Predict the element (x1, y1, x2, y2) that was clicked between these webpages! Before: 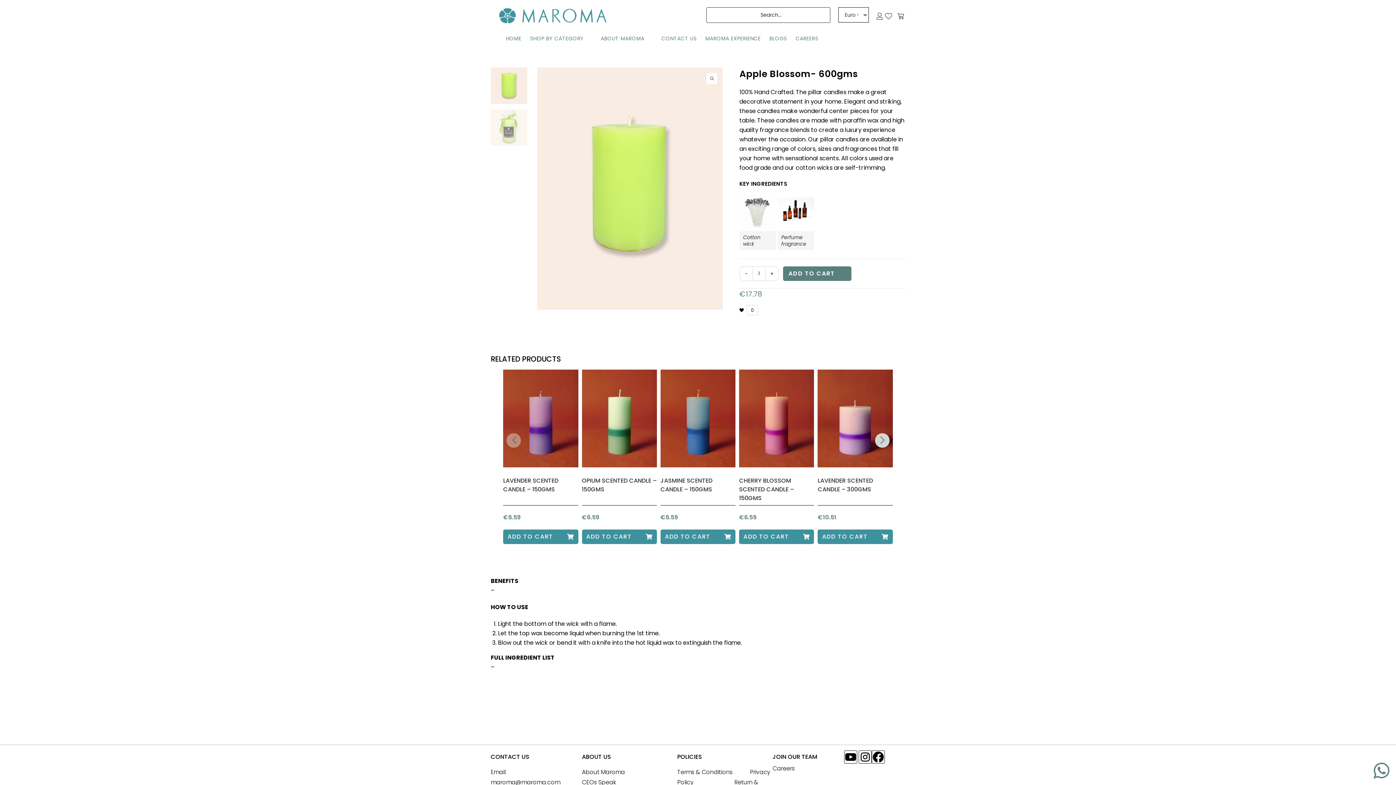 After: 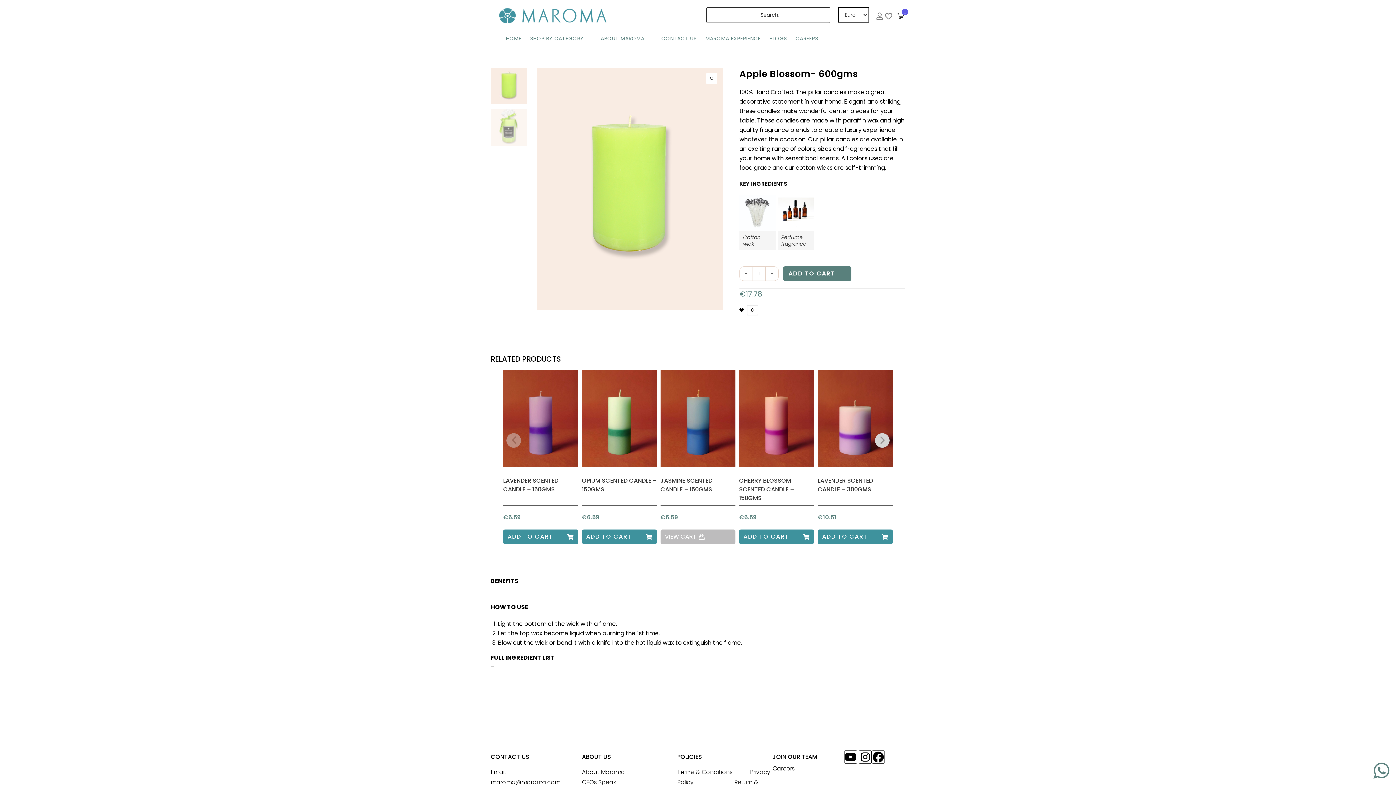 Action: label: Add to cart: “Jasmine Scented Candle - 150gms” bbox: (660, 529, 735, 544)